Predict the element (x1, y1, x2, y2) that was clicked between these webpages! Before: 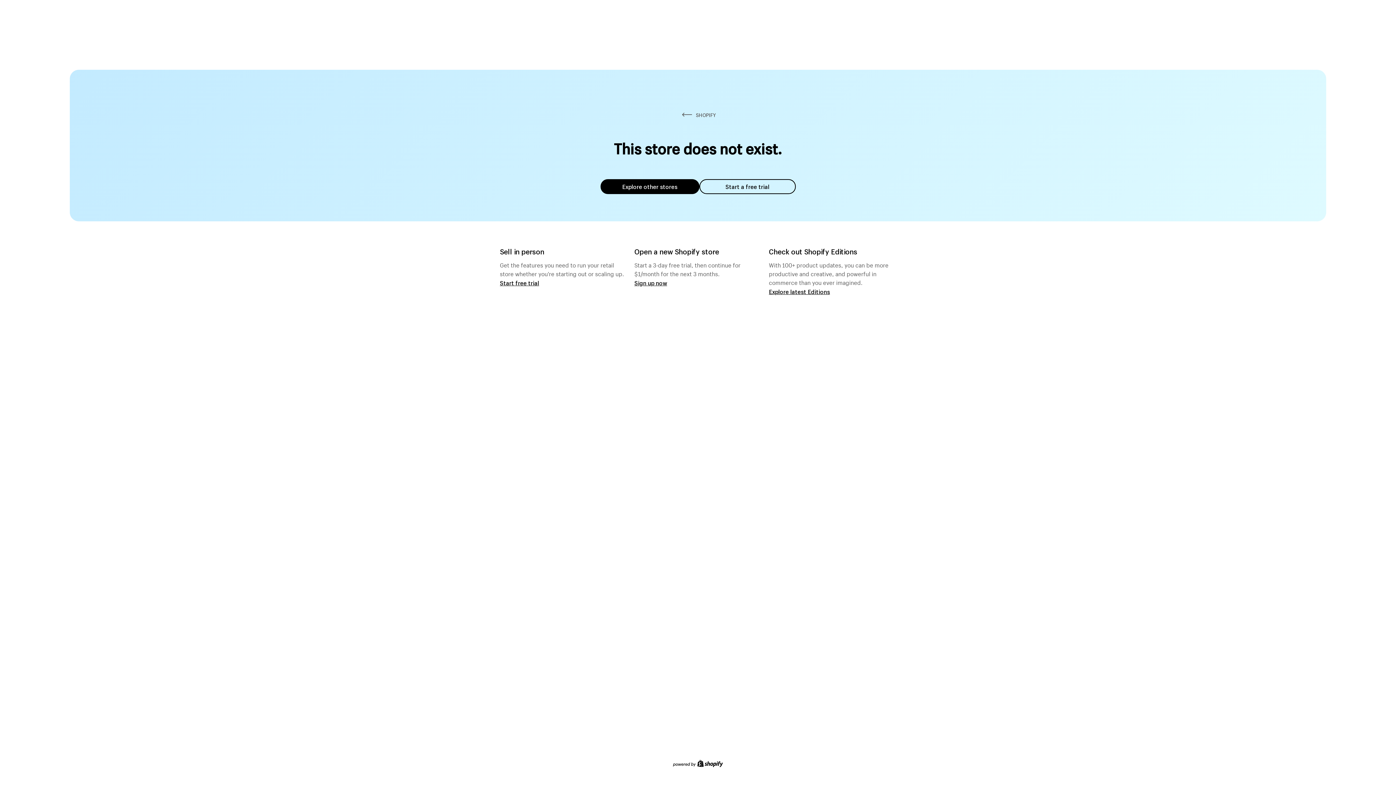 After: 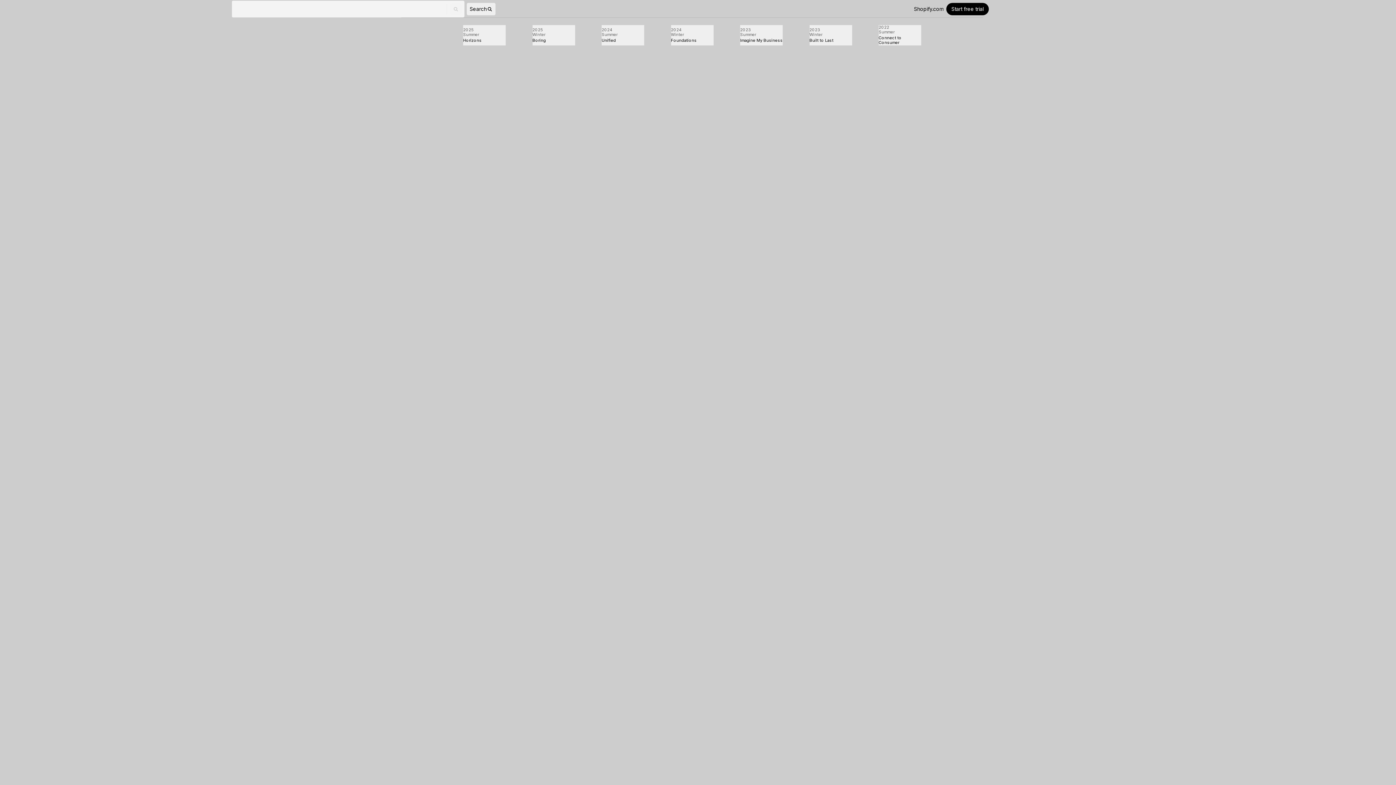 Action: bbox: (769, 287, 830, 295) label: Explore latest Editions